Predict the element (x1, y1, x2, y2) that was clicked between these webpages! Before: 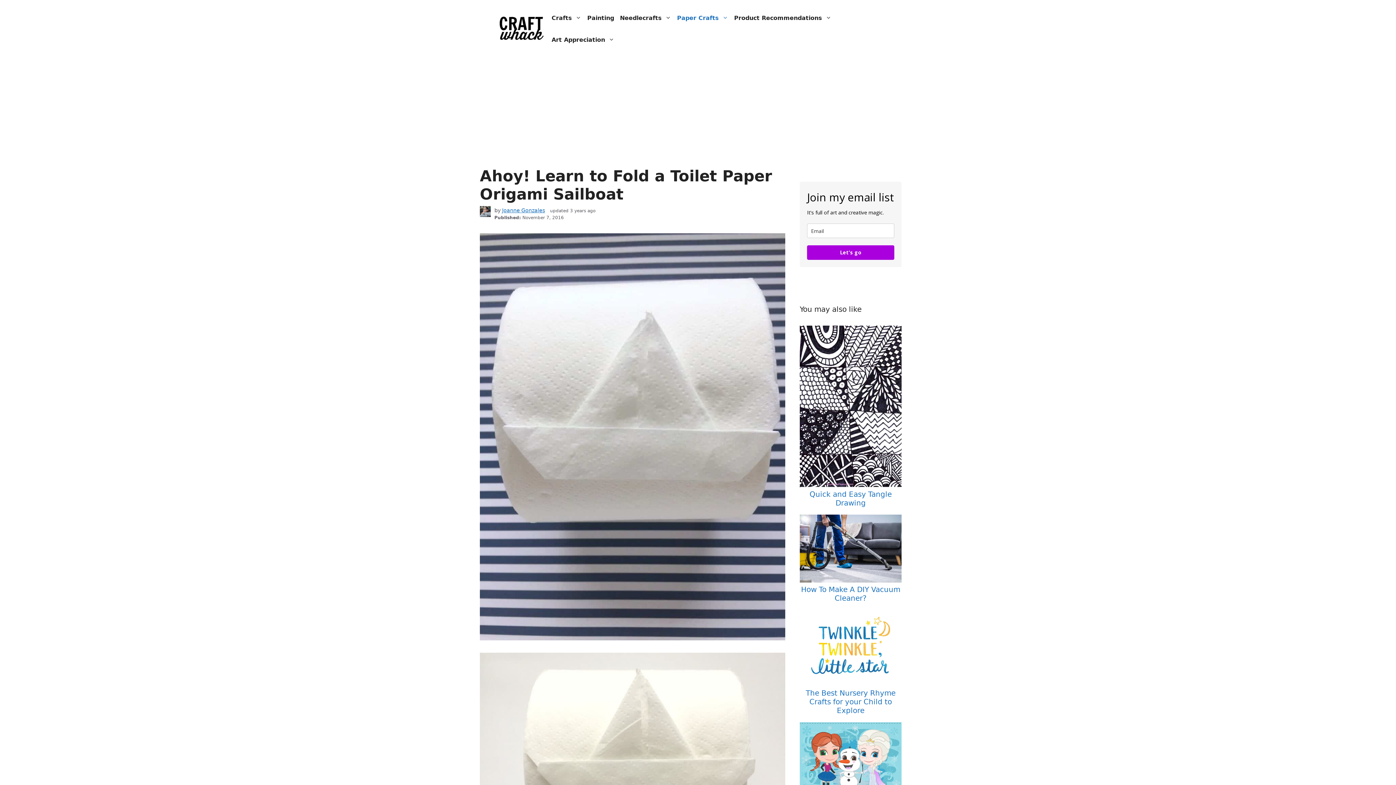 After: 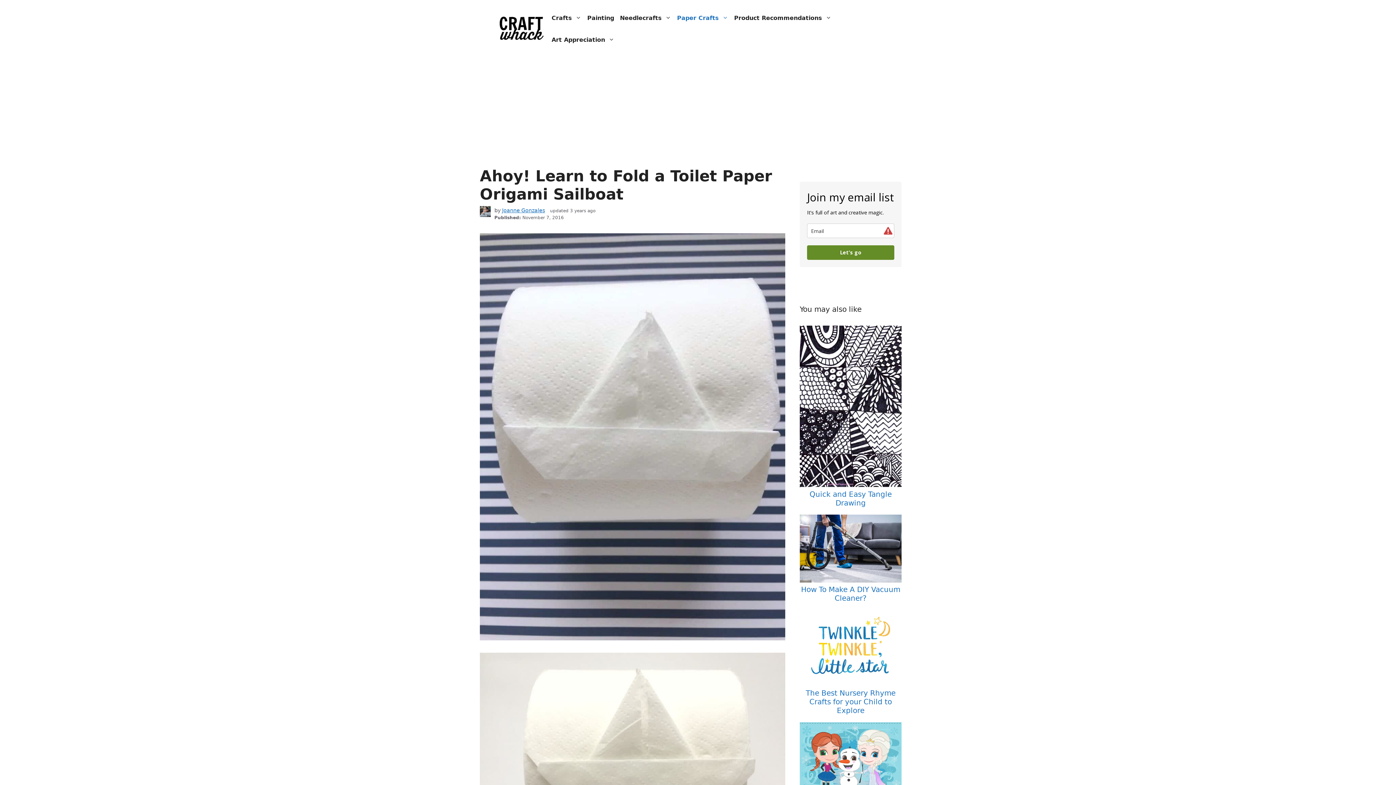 Action: bbox: (807, 245, 894, 260) label: Let's go